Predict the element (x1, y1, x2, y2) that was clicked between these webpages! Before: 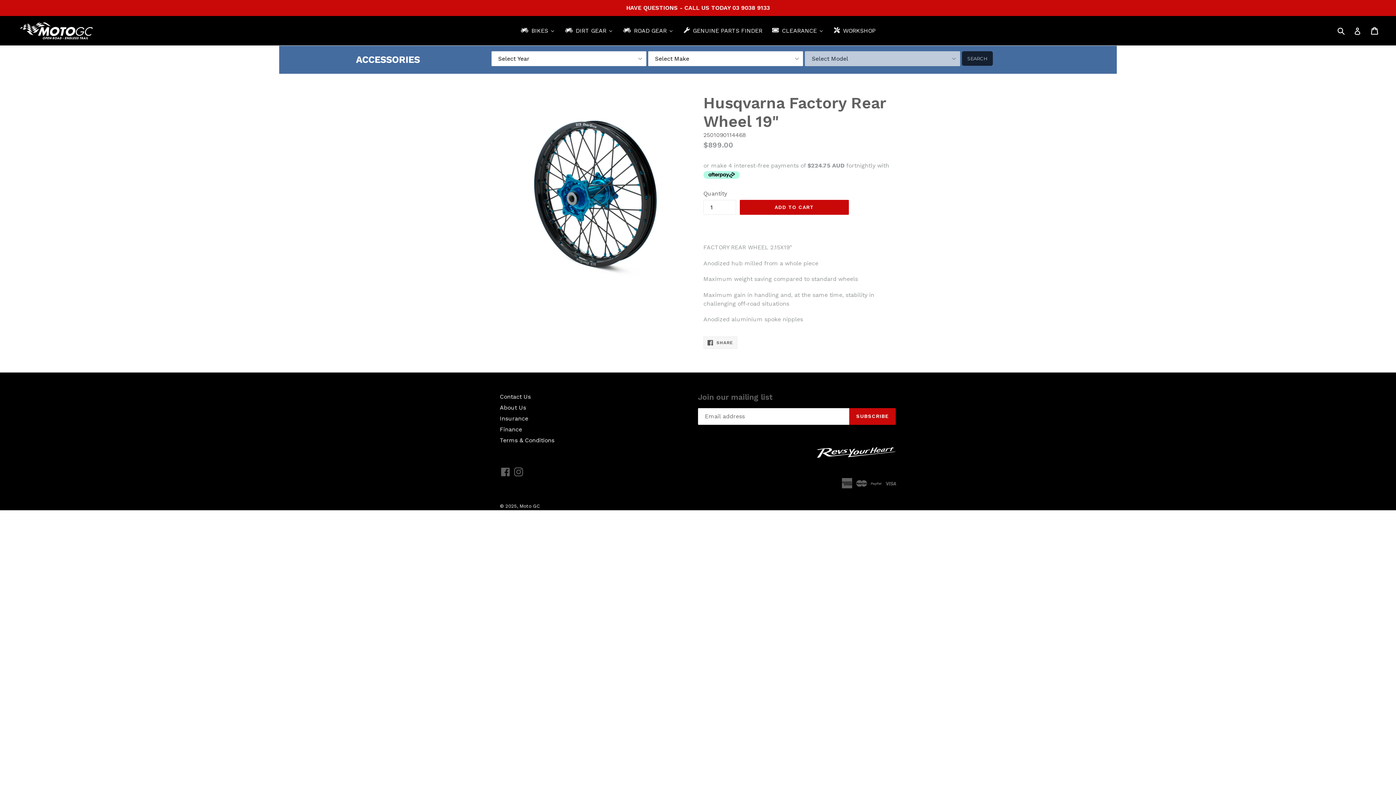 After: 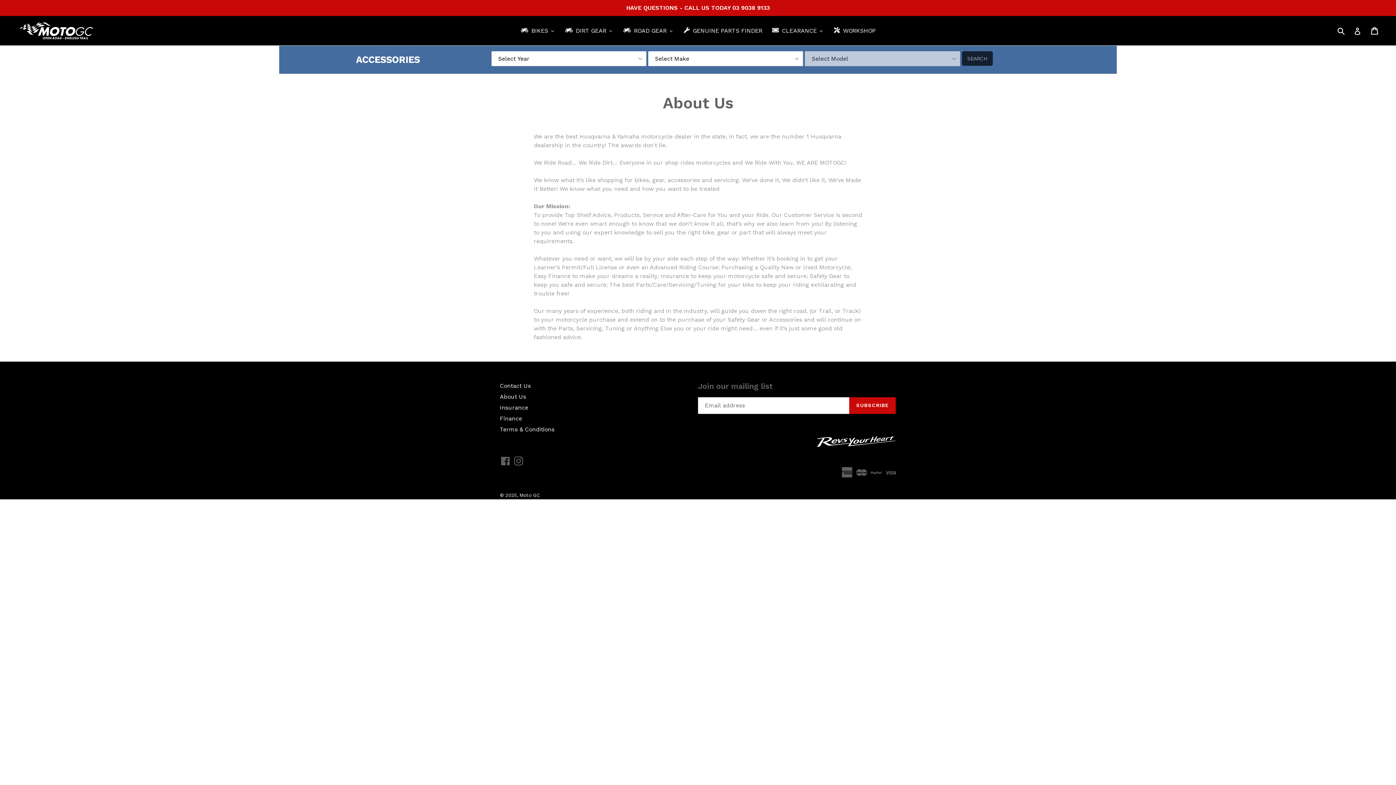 Action: label: About Us bbox: (500, 404, 526, 411)